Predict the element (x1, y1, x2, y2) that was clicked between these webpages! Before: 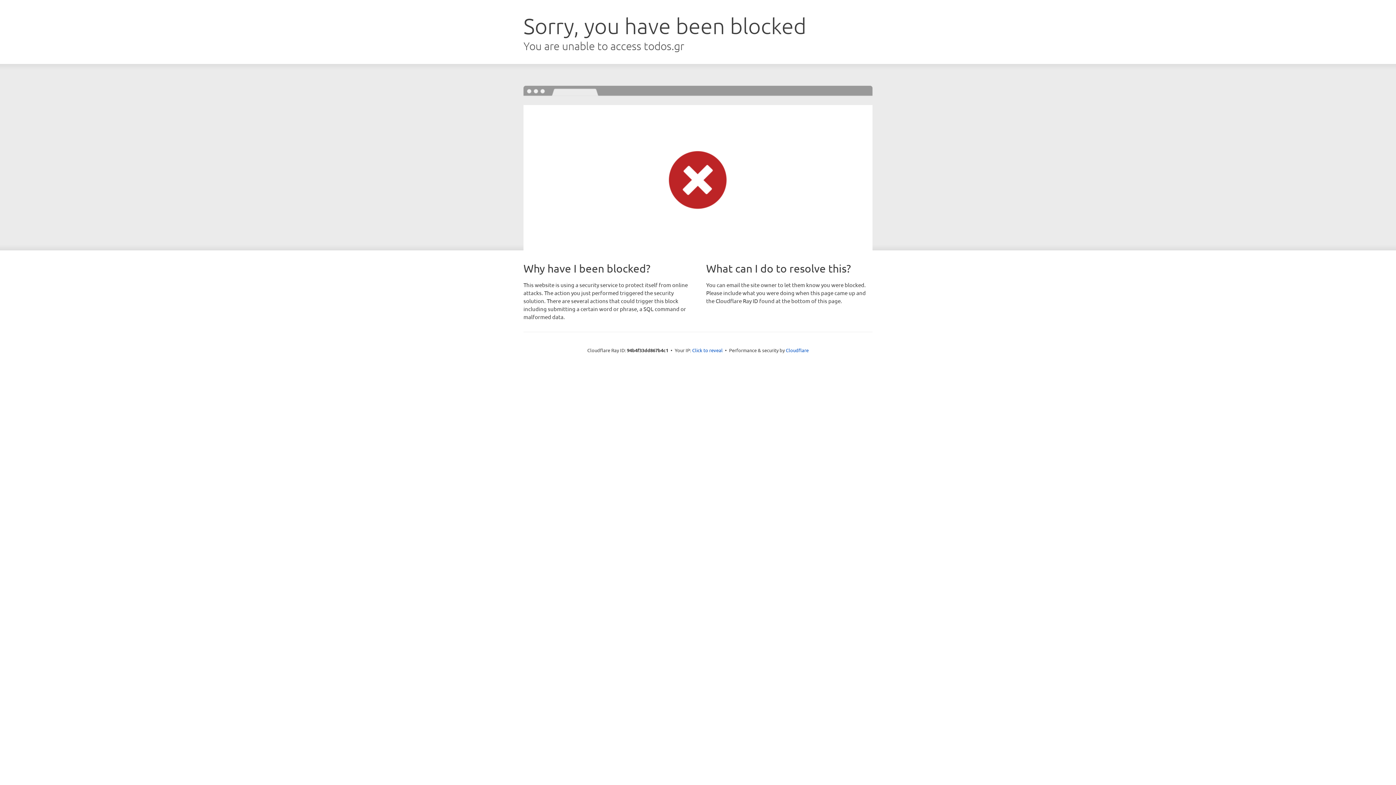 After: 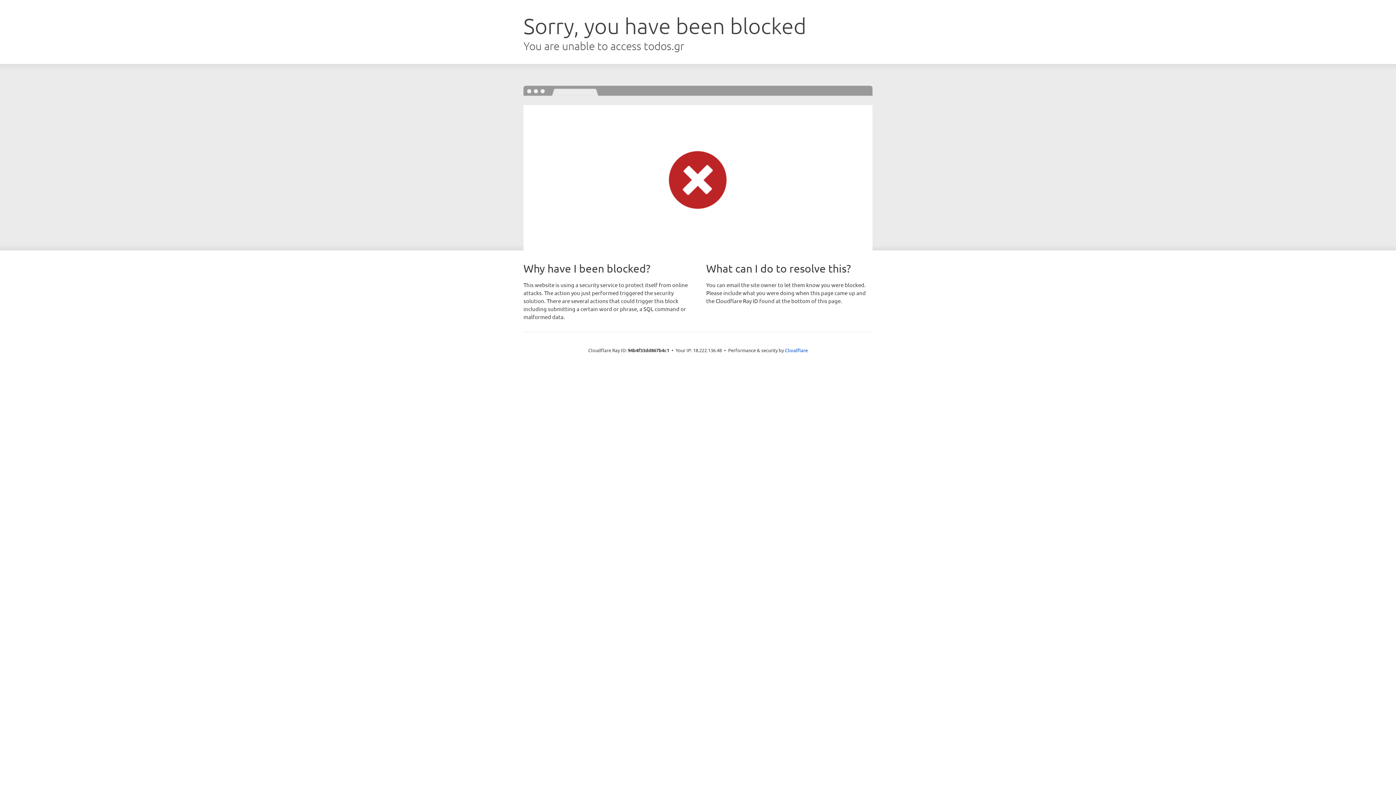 Action: label: Click to reveal bbox: (692, 346, 722, 353)